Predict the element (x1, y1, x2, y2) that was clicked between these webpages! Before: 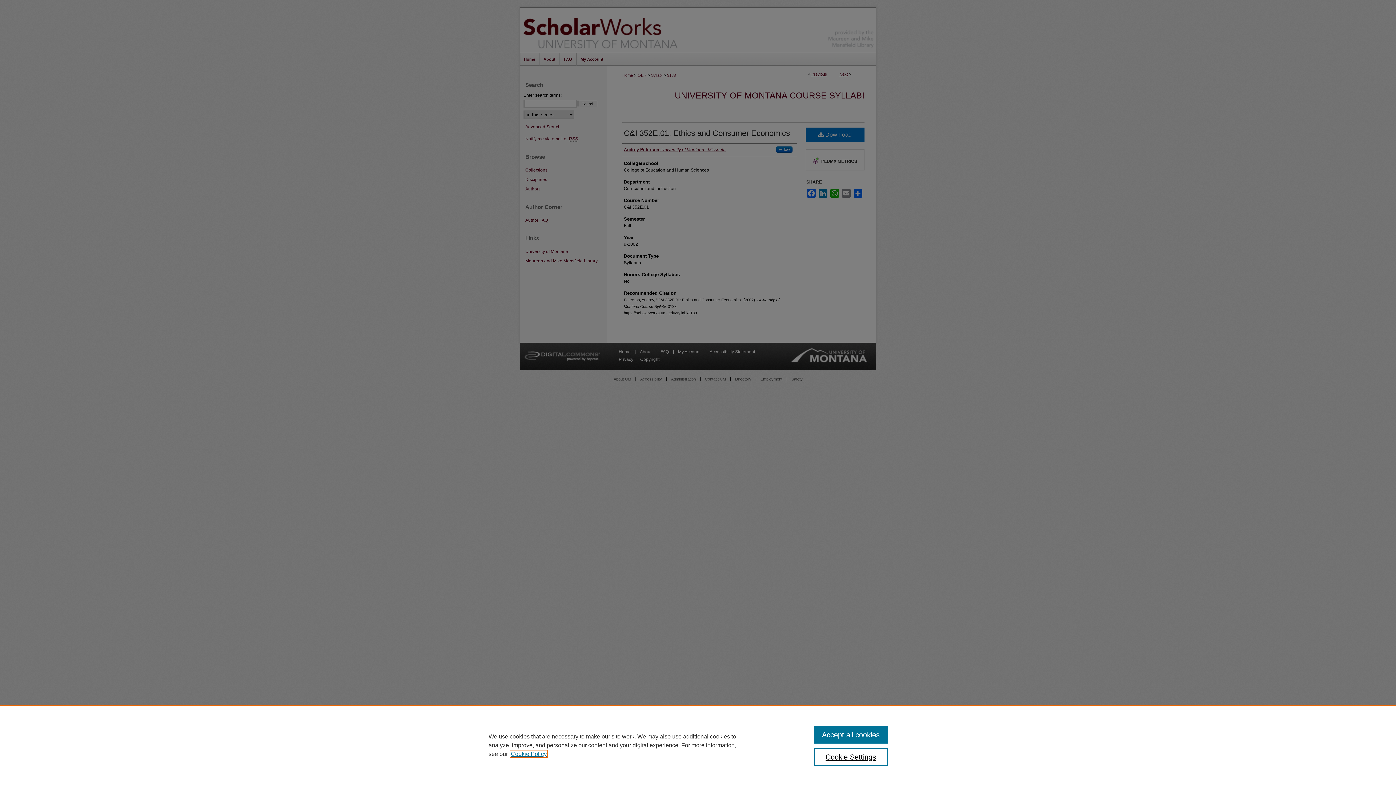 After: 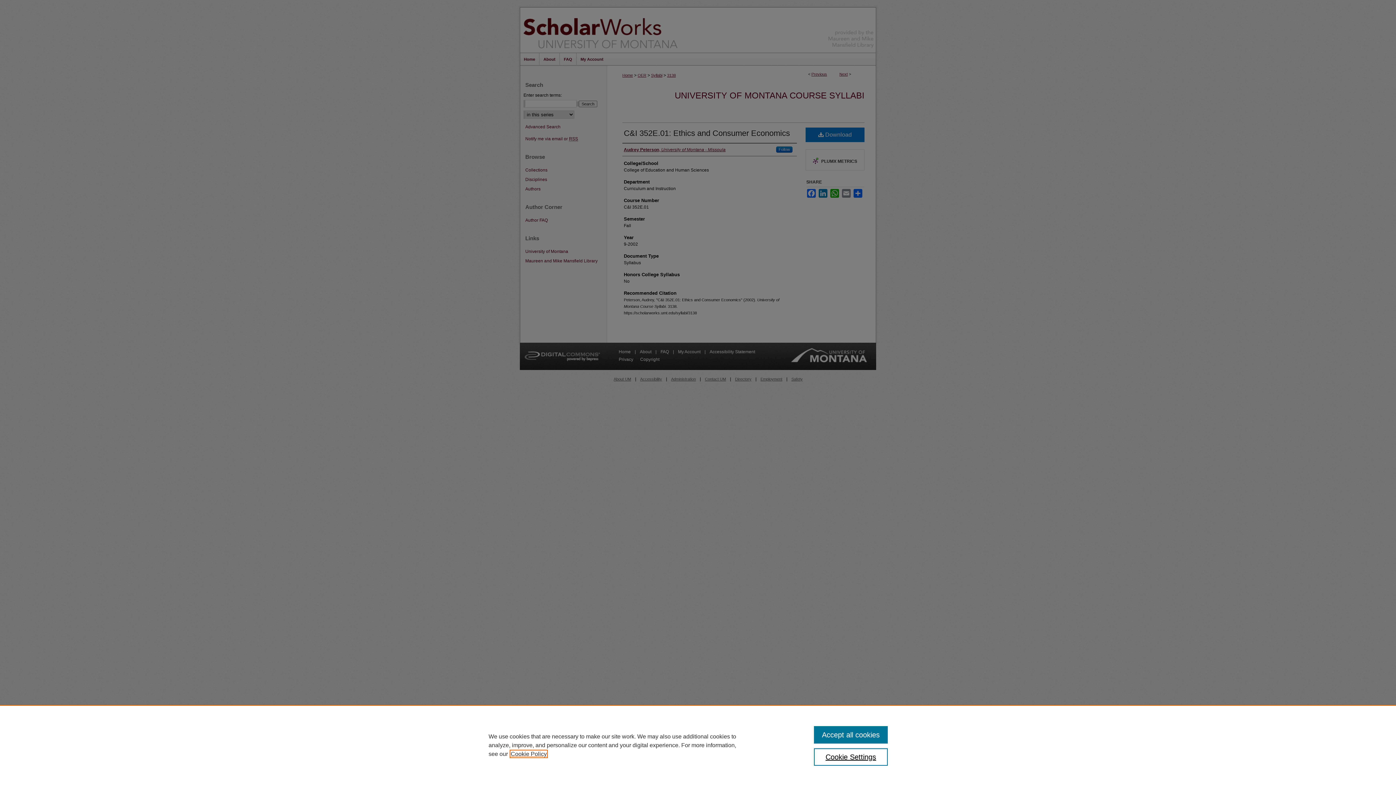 Action: label: , opens in a new tab bbox: (510, 751, 546, 757)